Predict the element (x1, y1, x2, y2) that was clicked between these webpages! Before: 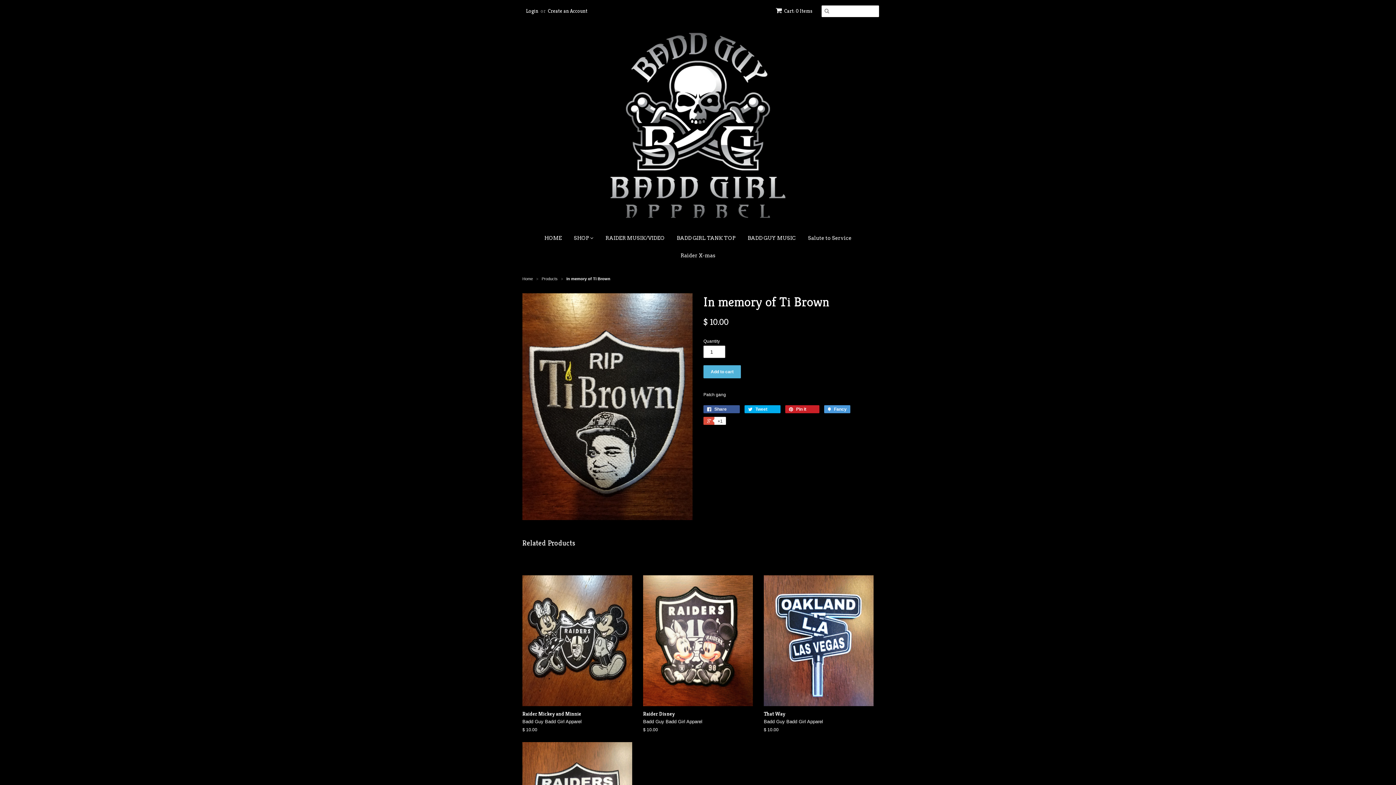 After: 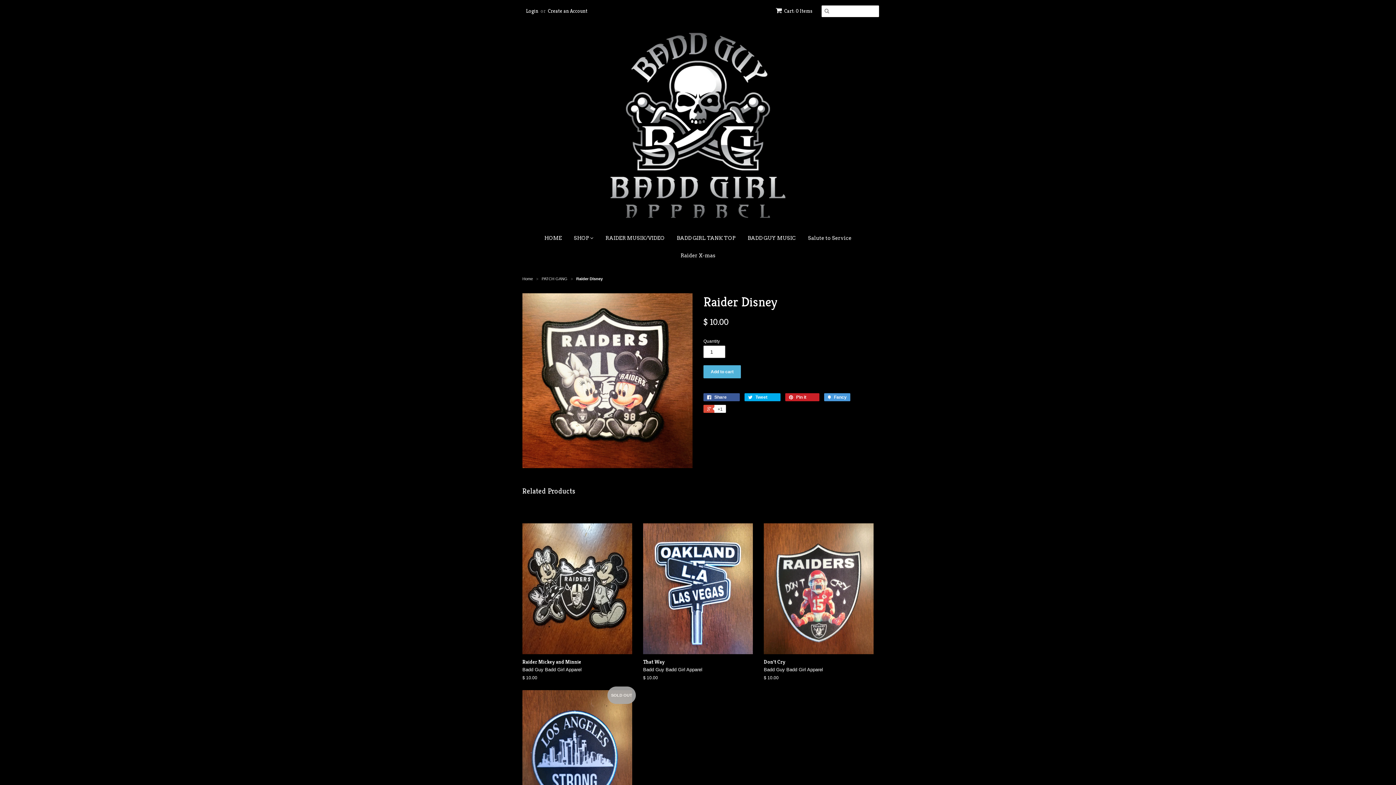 Action: label: Raider Disney
Badd Guy Badd Girl Apparel
$ 10.00 bbox: (643, 708, 753, 735)